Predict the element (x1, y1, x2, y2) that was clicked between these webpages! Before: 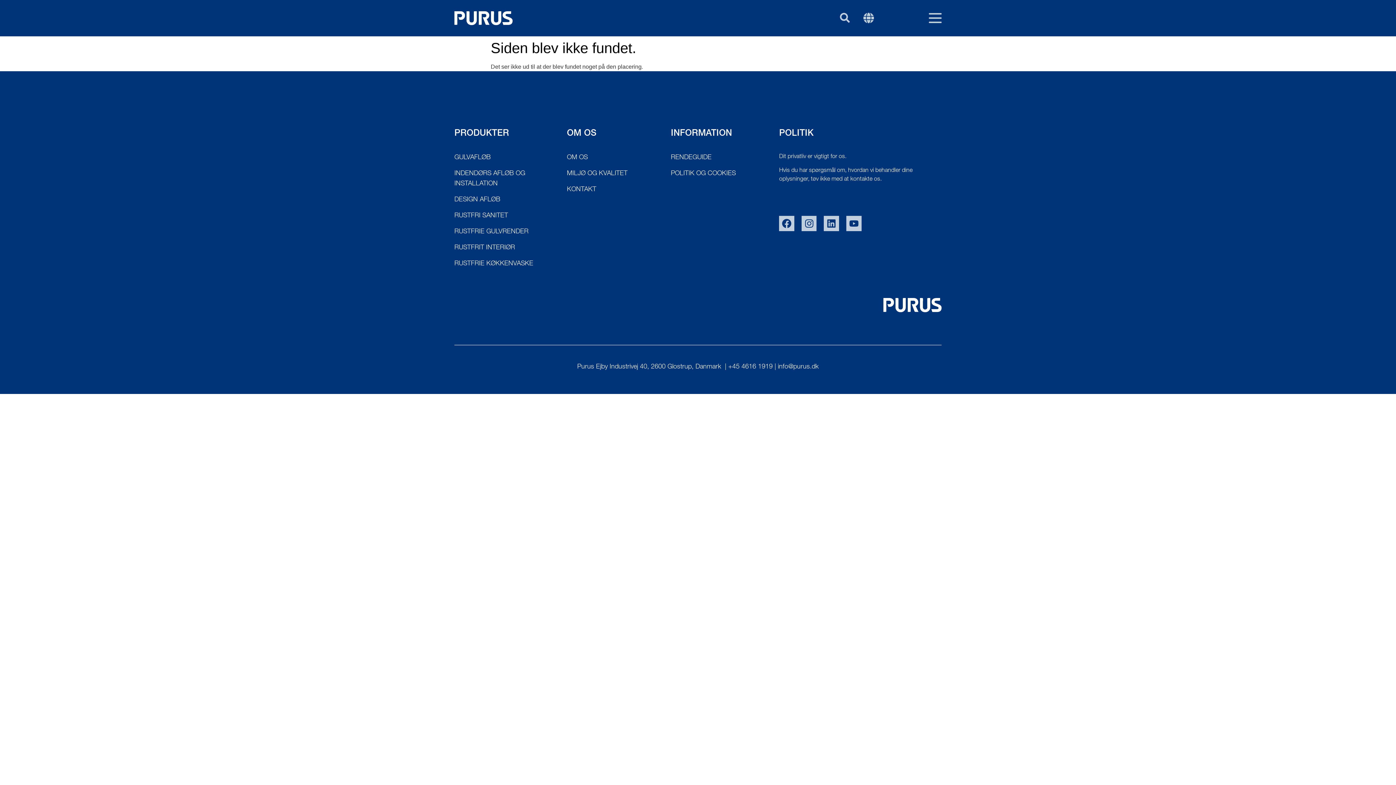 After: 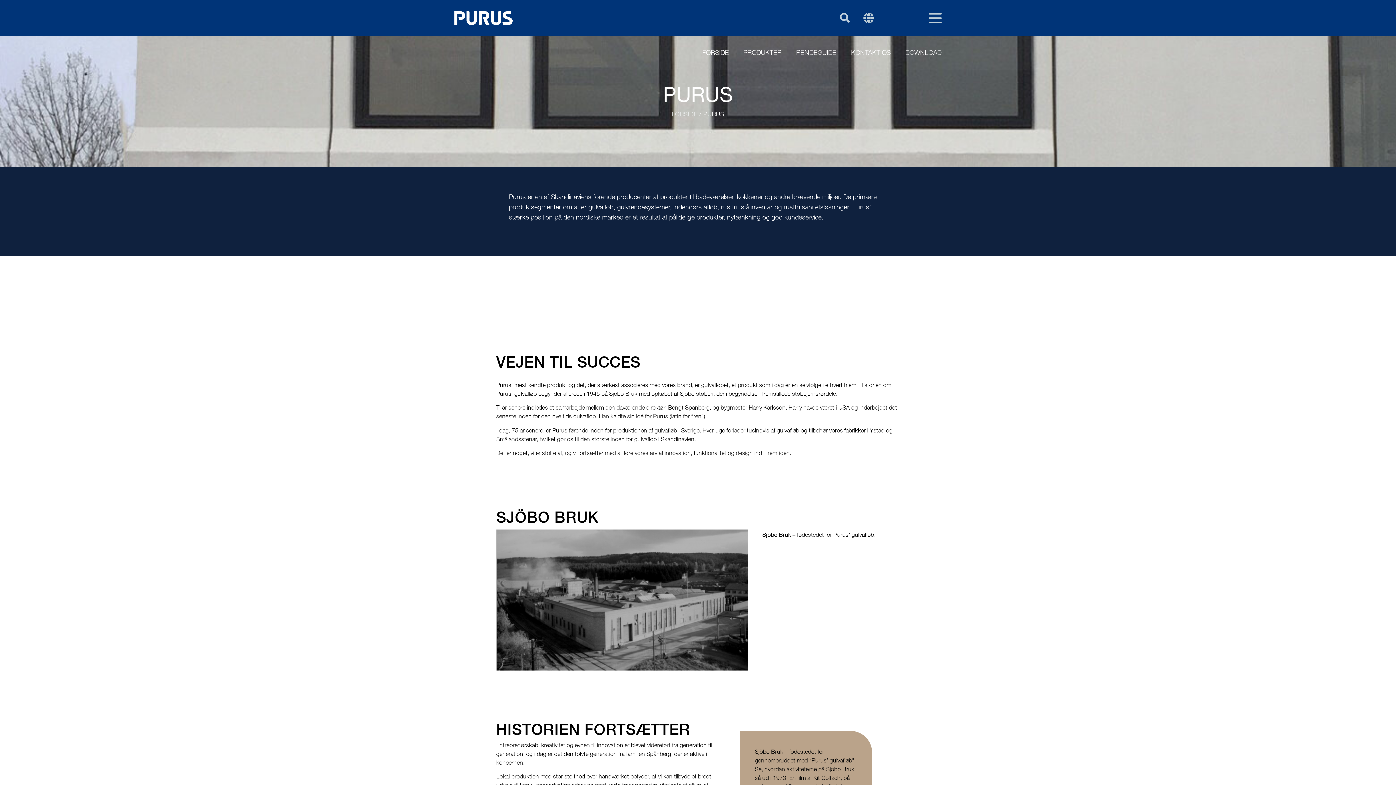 Action: label: OM OS bbox: (567, 152, 671, 162)